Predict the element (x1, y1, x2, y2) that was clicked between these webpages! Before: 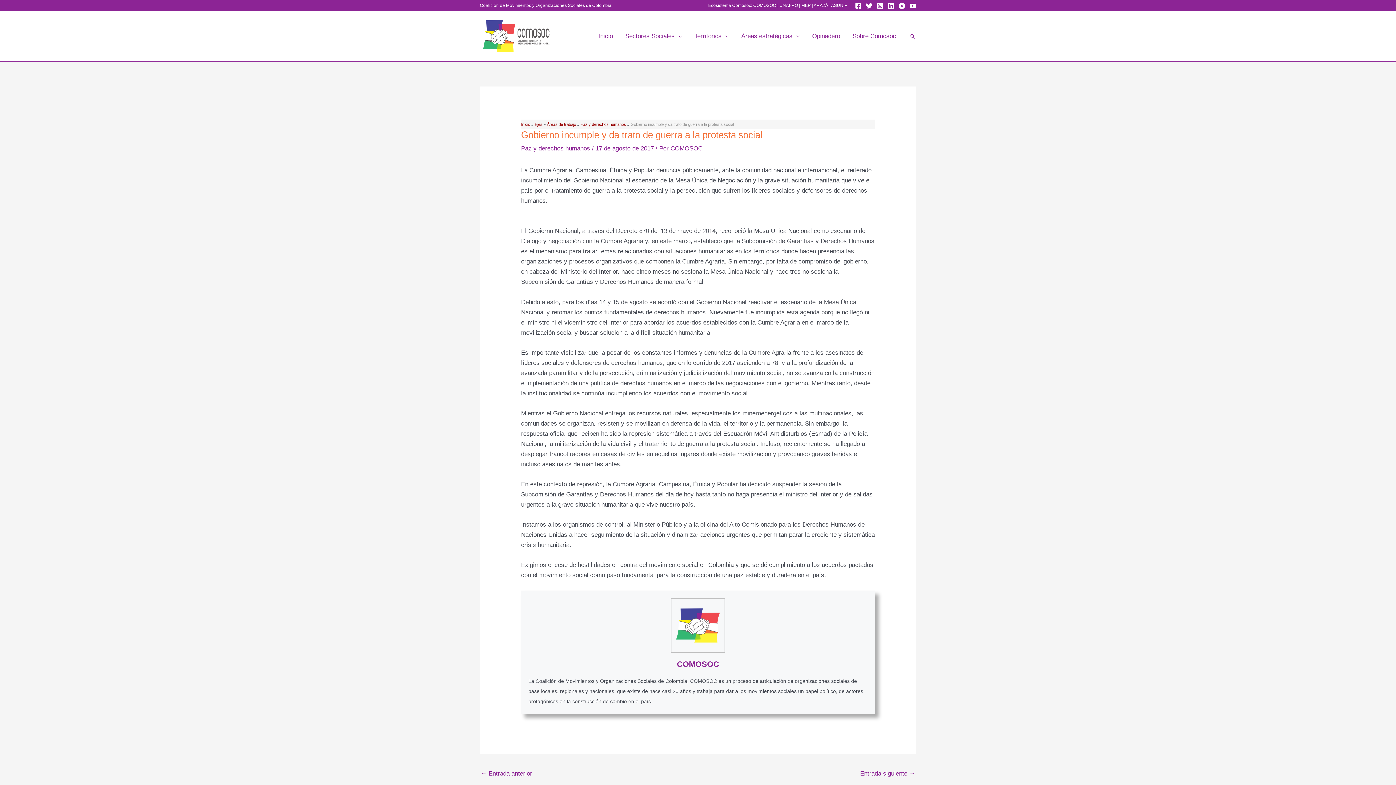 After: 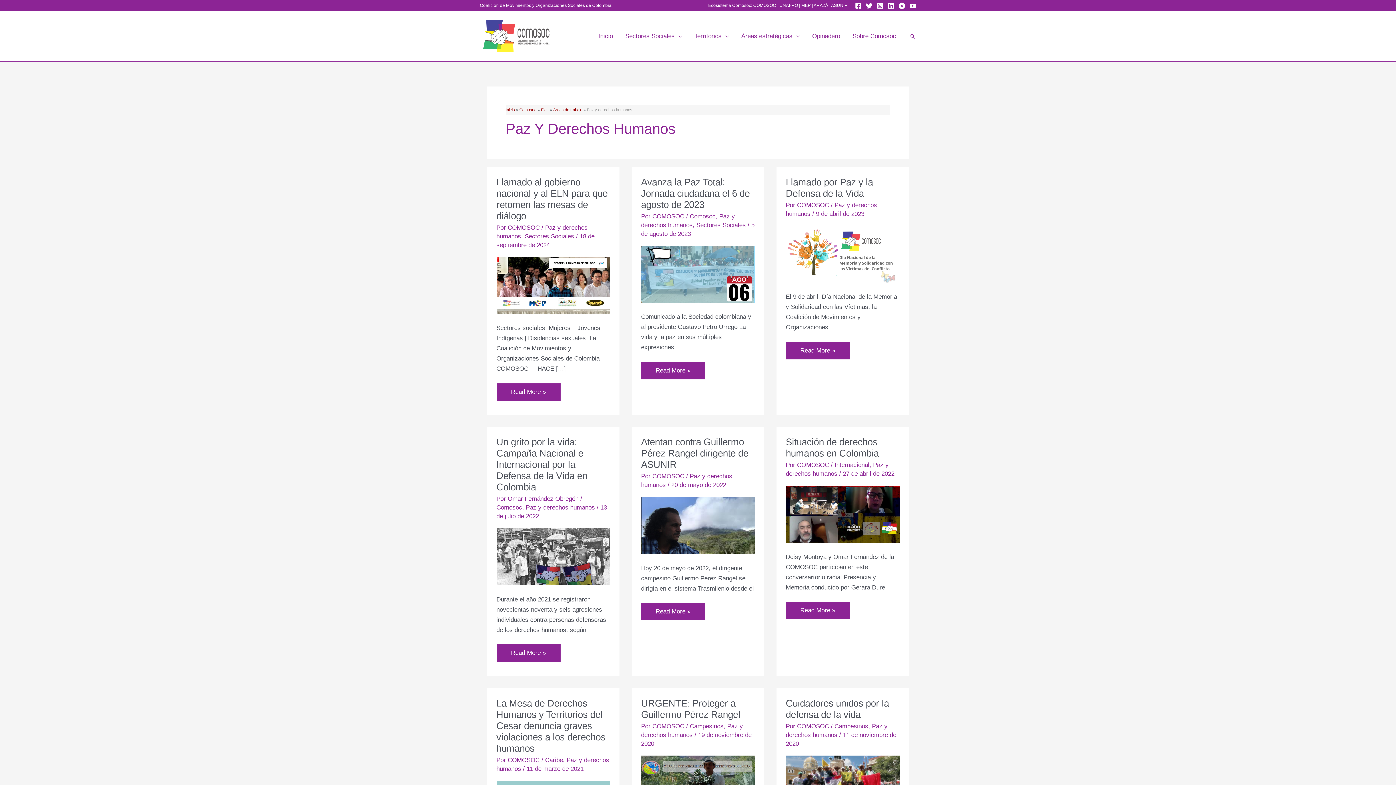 Action: label: Paz y derechos humanos bbox: (580, 122, 626, 126)